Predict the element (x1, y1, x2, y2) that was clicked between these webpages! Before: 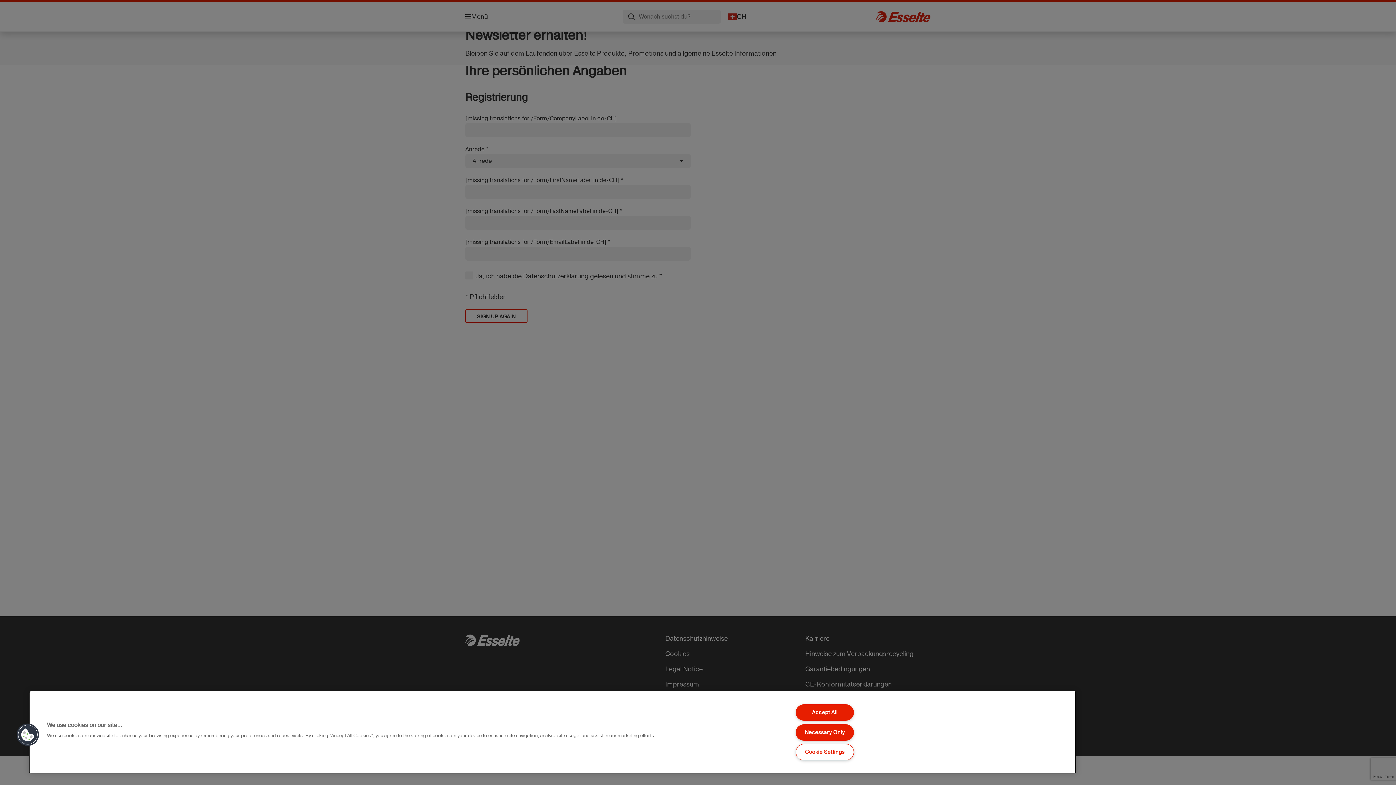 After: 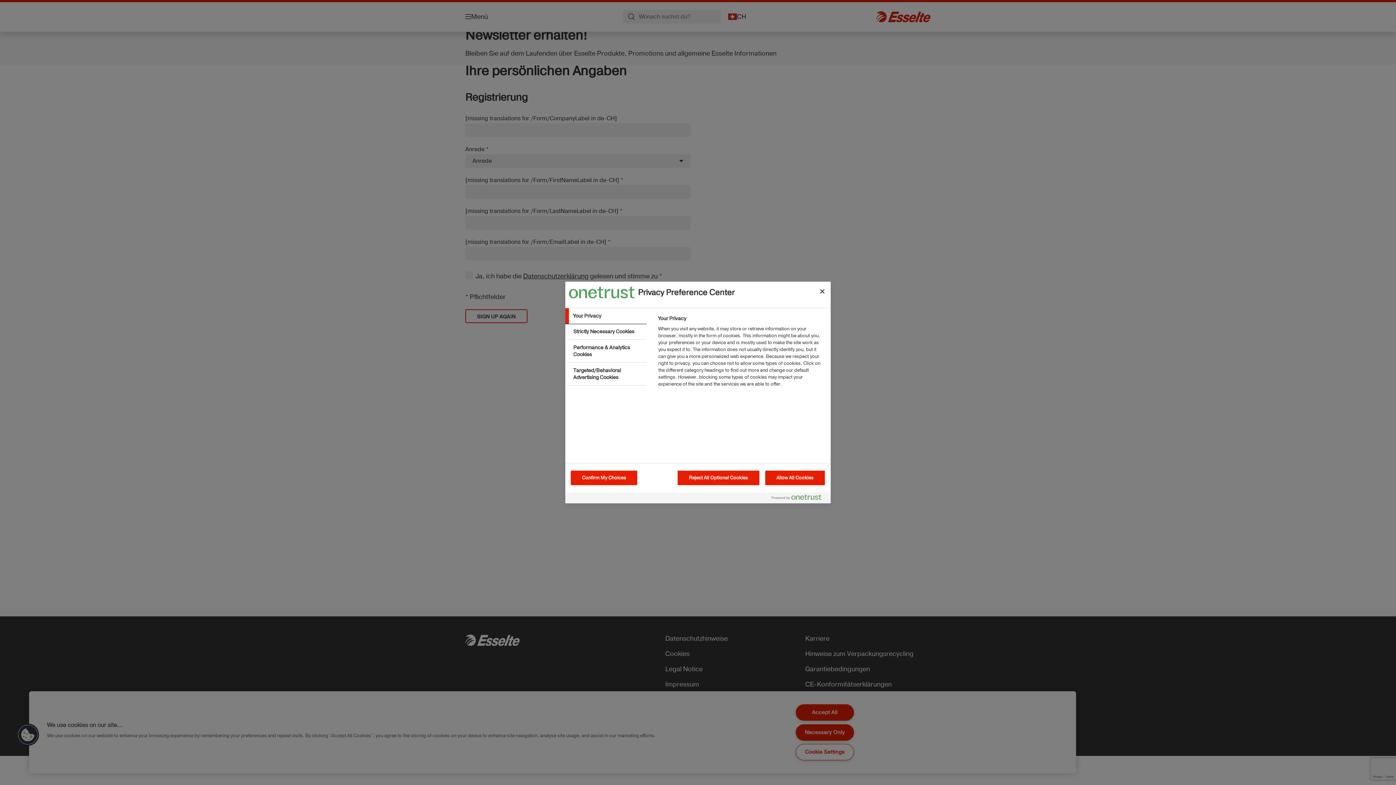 Action: bbox: (16, 723, 39, 746) label: Cookies